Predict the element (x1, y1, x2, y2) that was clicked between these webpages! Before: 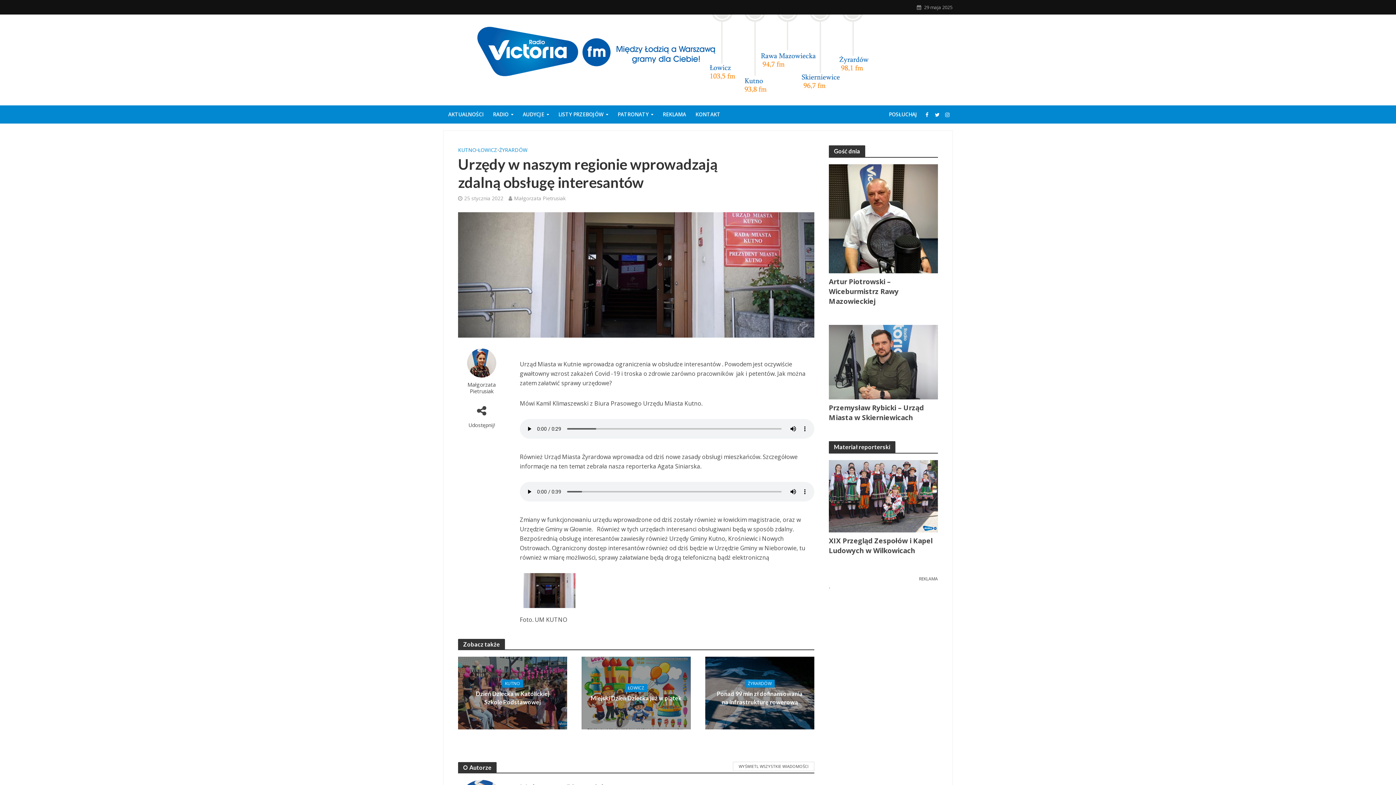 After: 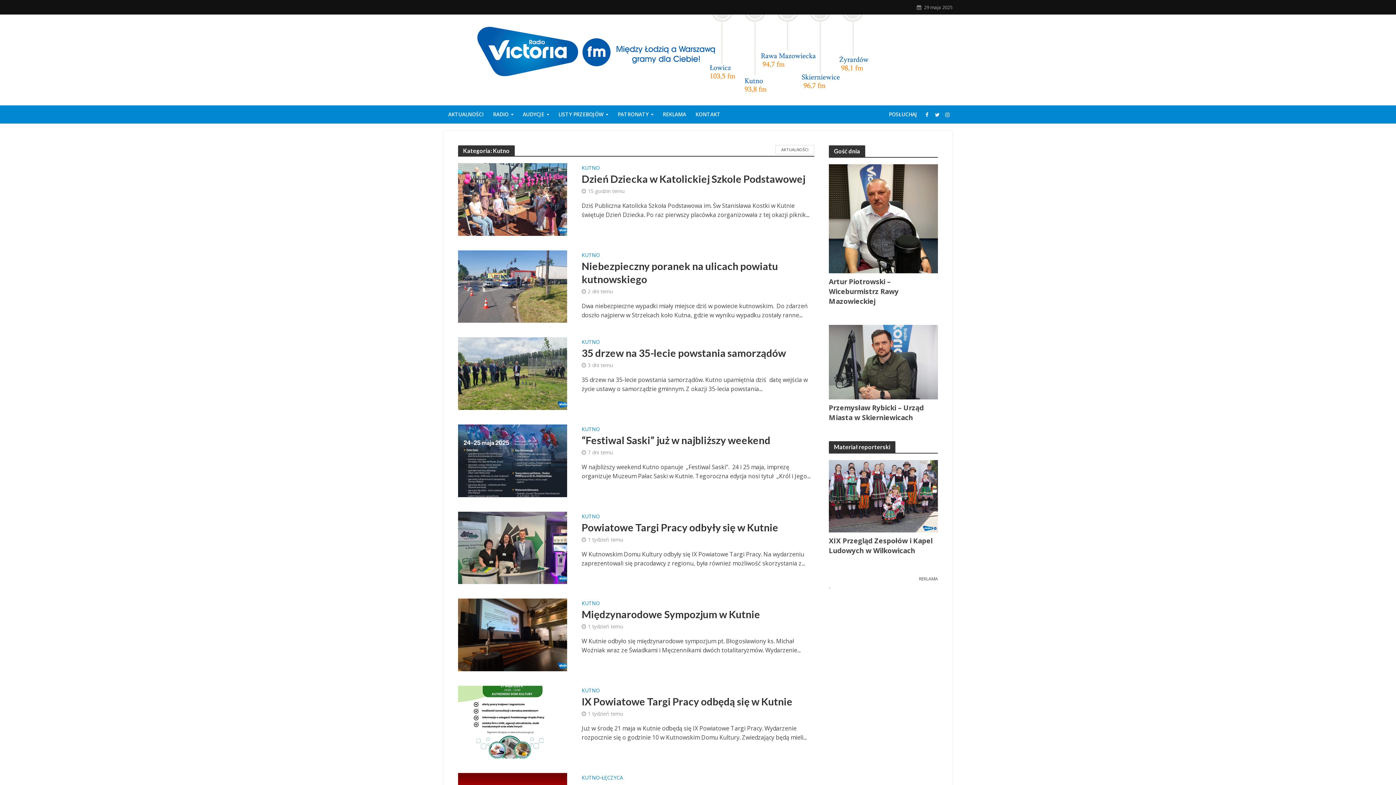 Action: label: KUTNO bbox: (458, 146, 476, 155)